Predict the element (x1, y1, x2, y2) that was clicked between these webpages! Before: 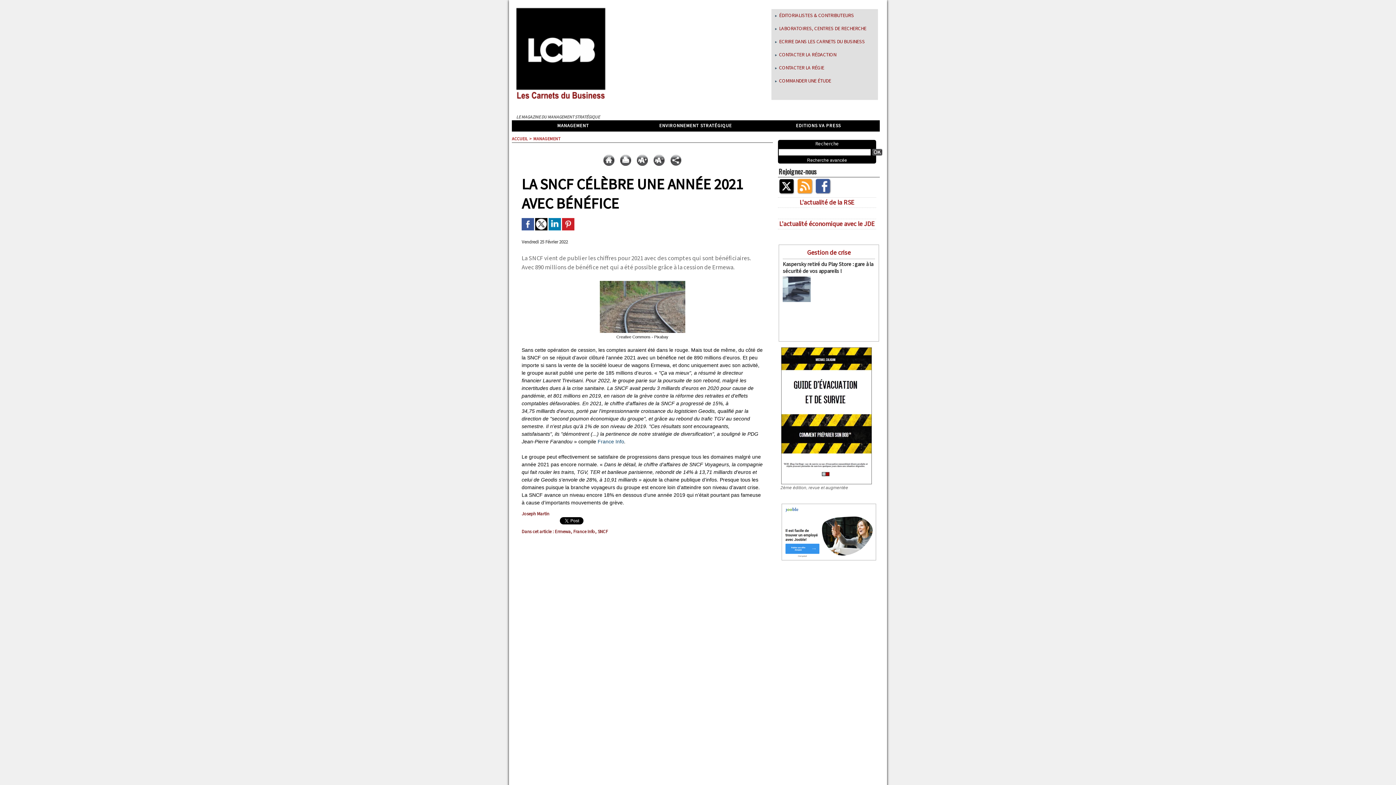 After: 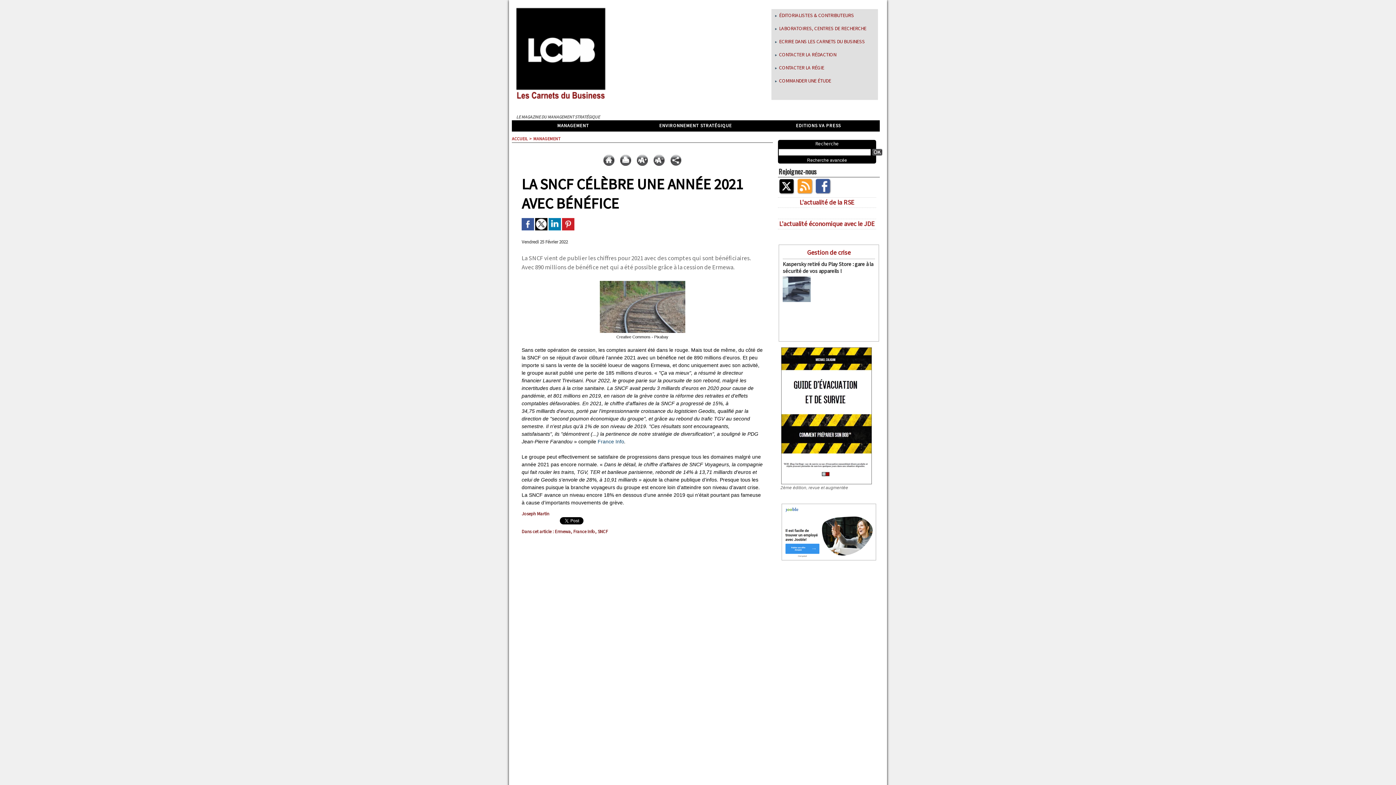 Action: bbox: (620, 157, 631, 162)